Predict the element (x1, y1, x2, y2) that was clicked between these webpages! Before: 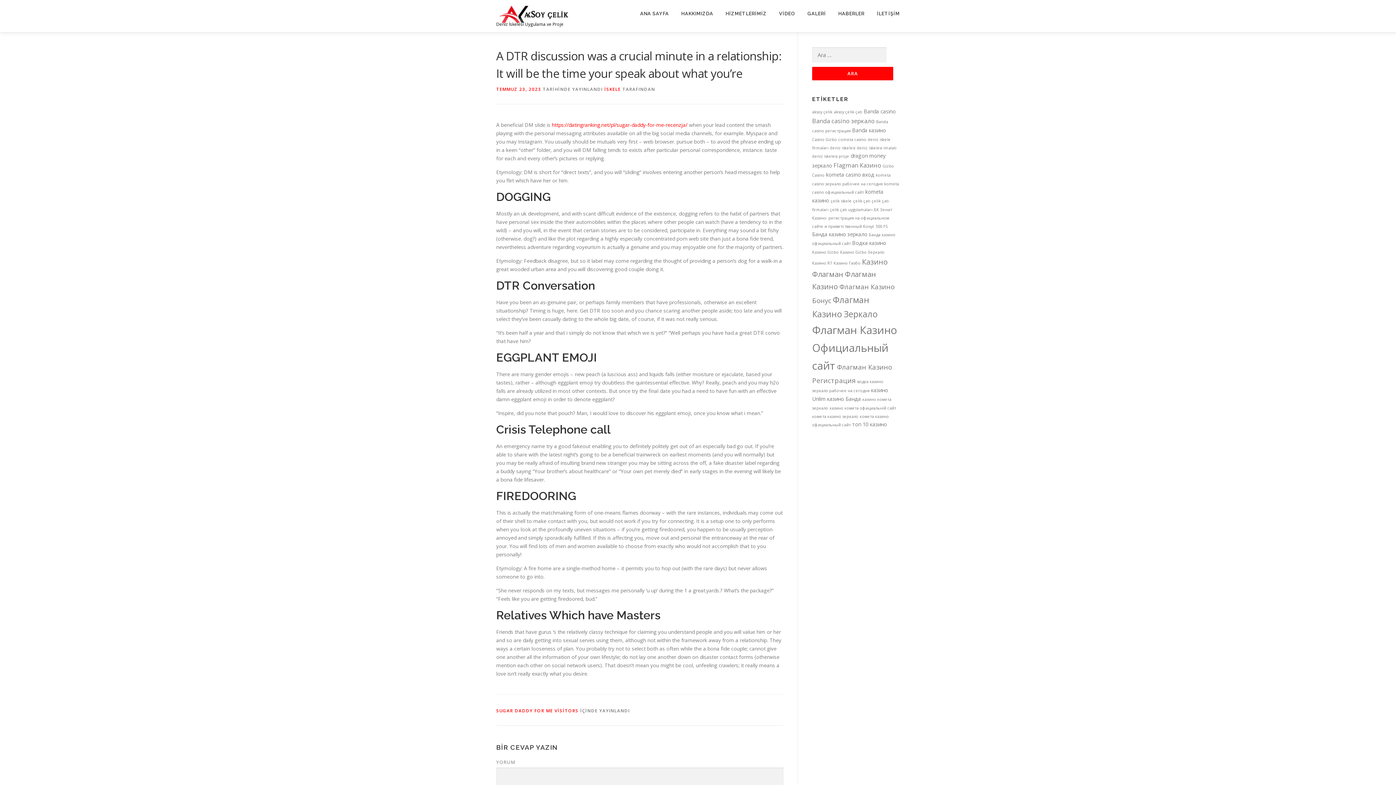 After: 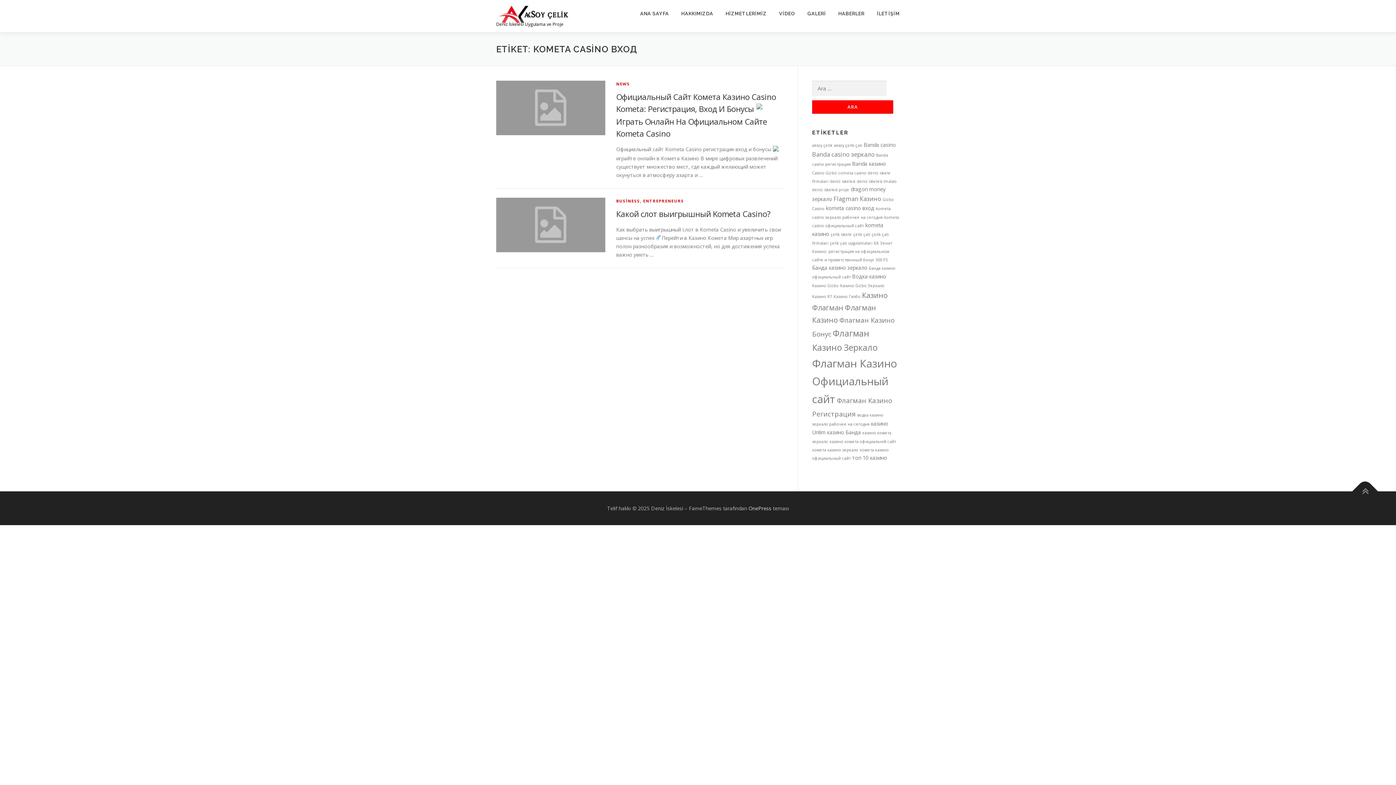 Action: bbox: (826, 171, 874, 178) label: kometa casino вход (2 öge)